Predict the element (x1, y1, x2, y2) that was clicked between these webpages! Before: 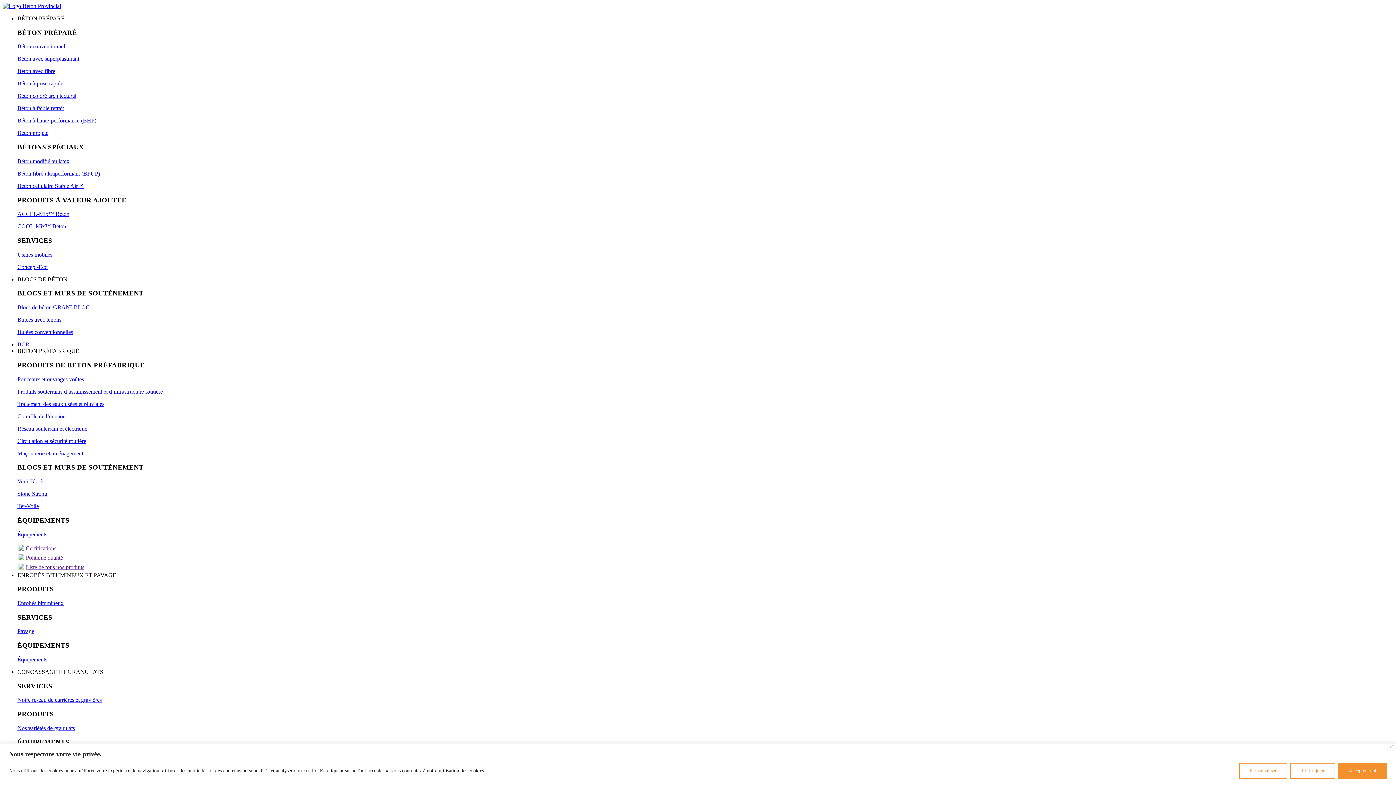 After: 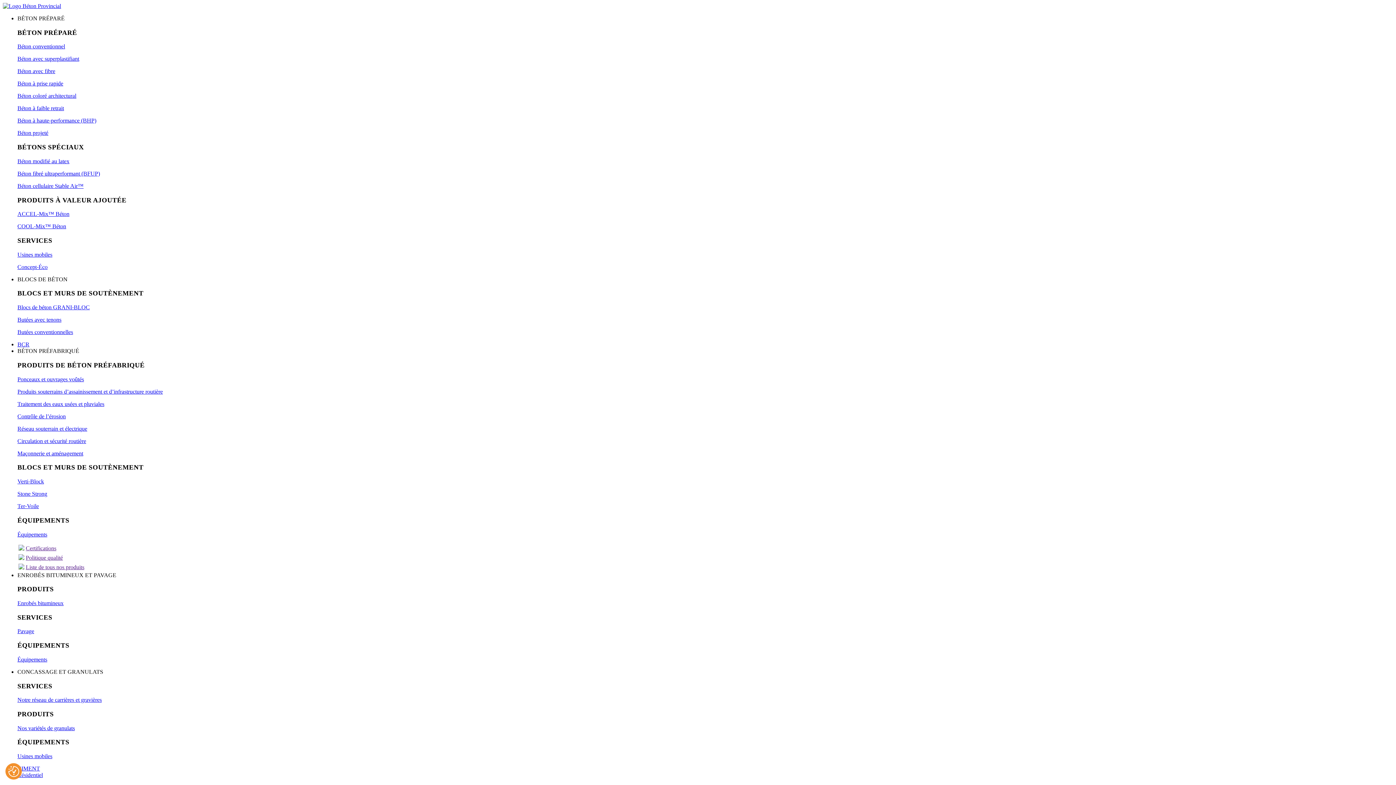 Action: label: Fermer bbox: (1389, 745, 1393, 748)